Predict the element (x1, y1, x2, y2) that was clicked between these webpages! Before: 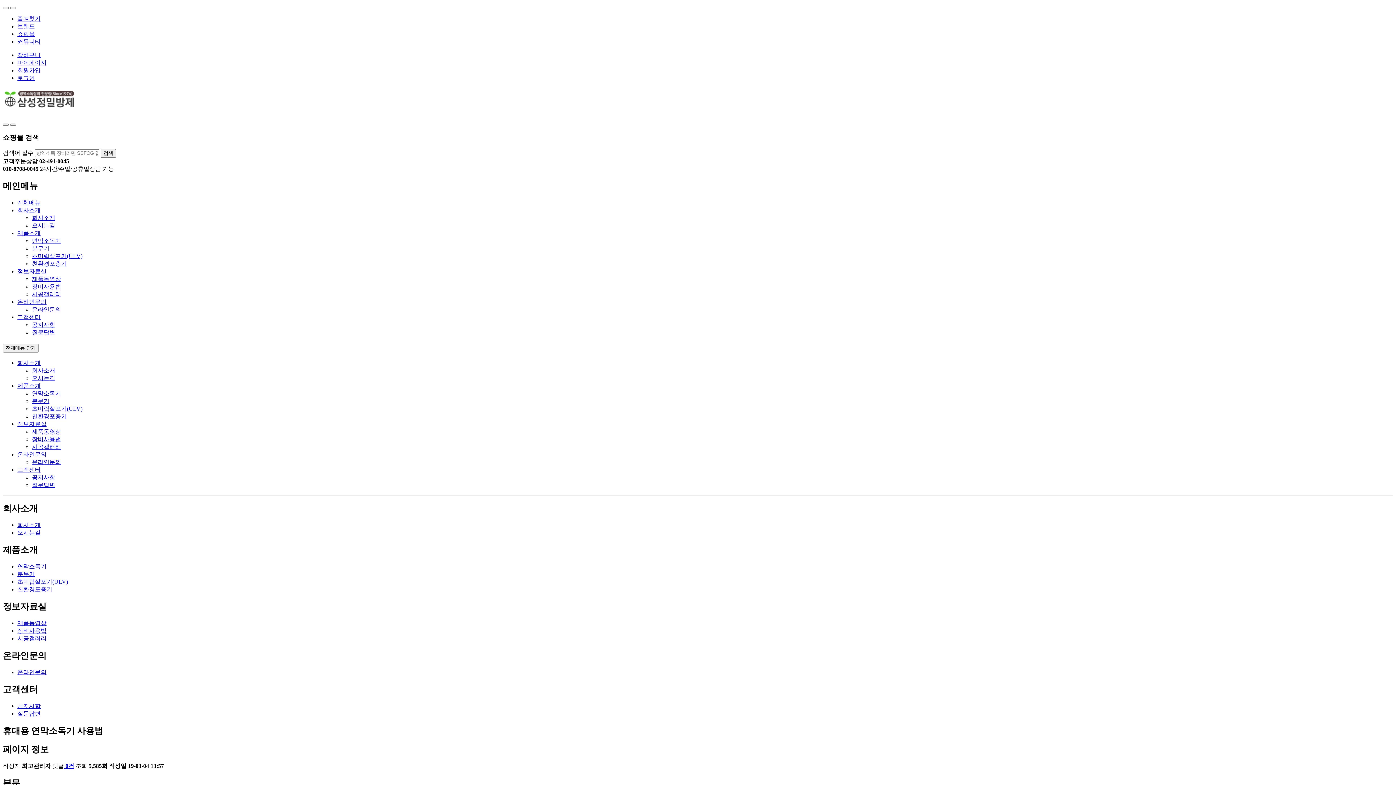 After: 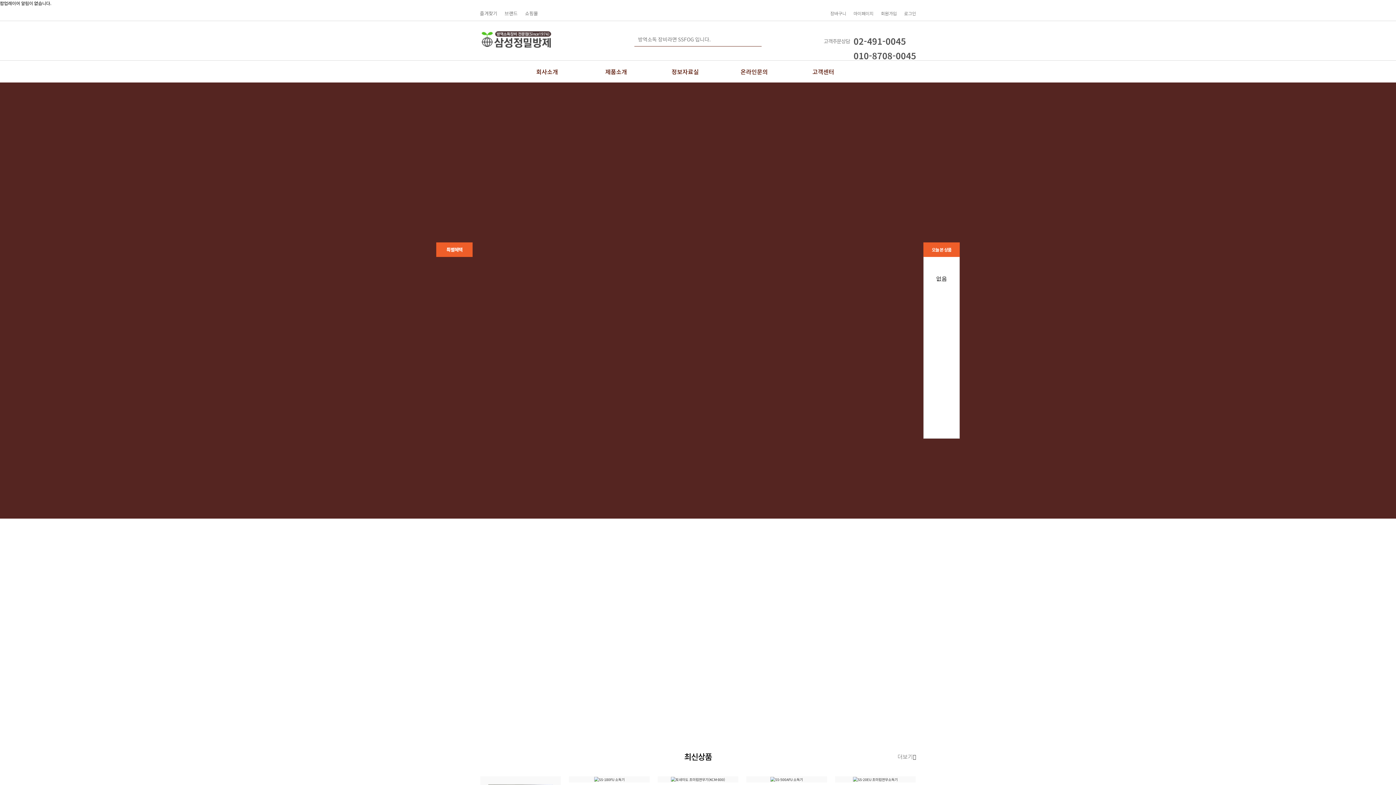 Action: label: 쇼핑몰 bbox: (17, 30, 34, 37)